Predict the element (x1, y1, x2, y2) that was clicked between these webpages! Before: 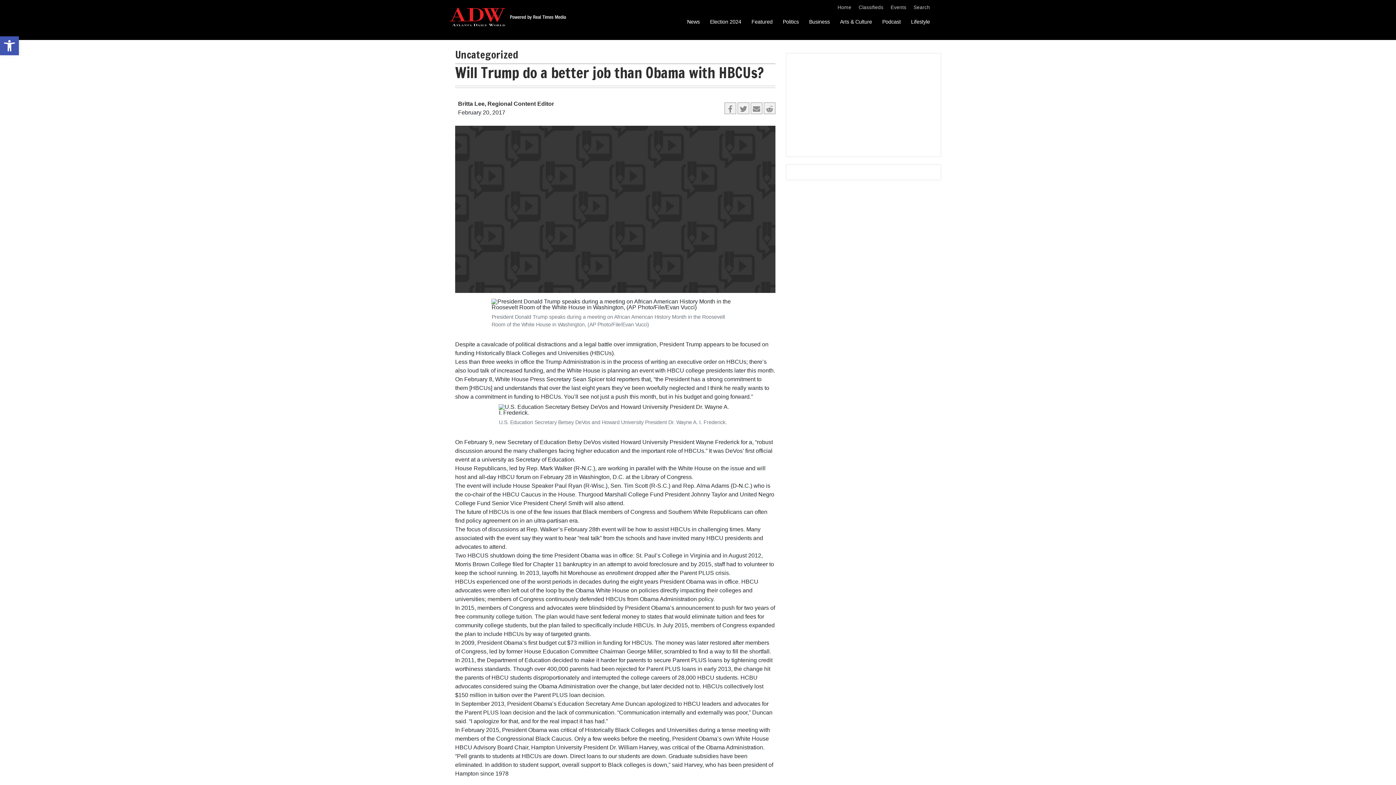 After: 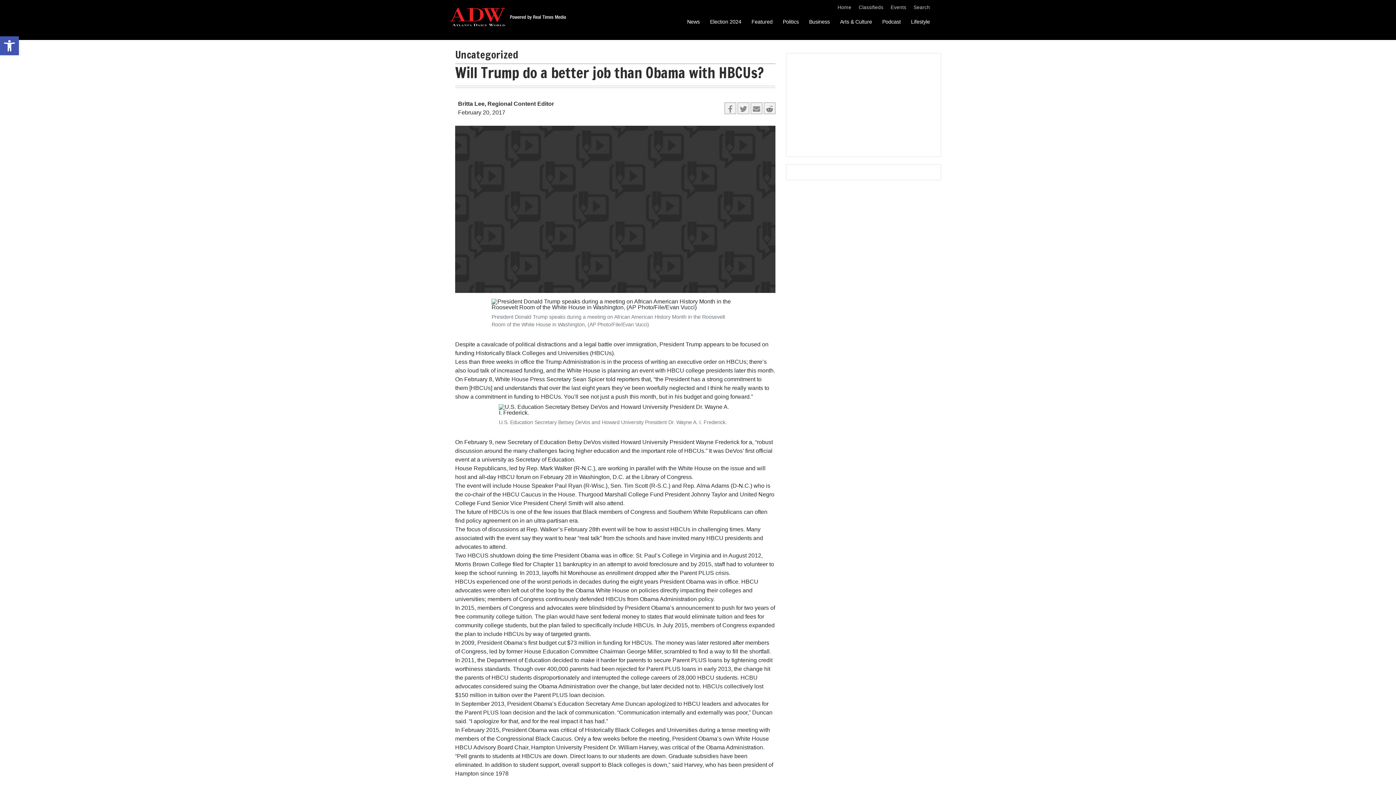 Action: bbox: (763, 102, 775, 114)